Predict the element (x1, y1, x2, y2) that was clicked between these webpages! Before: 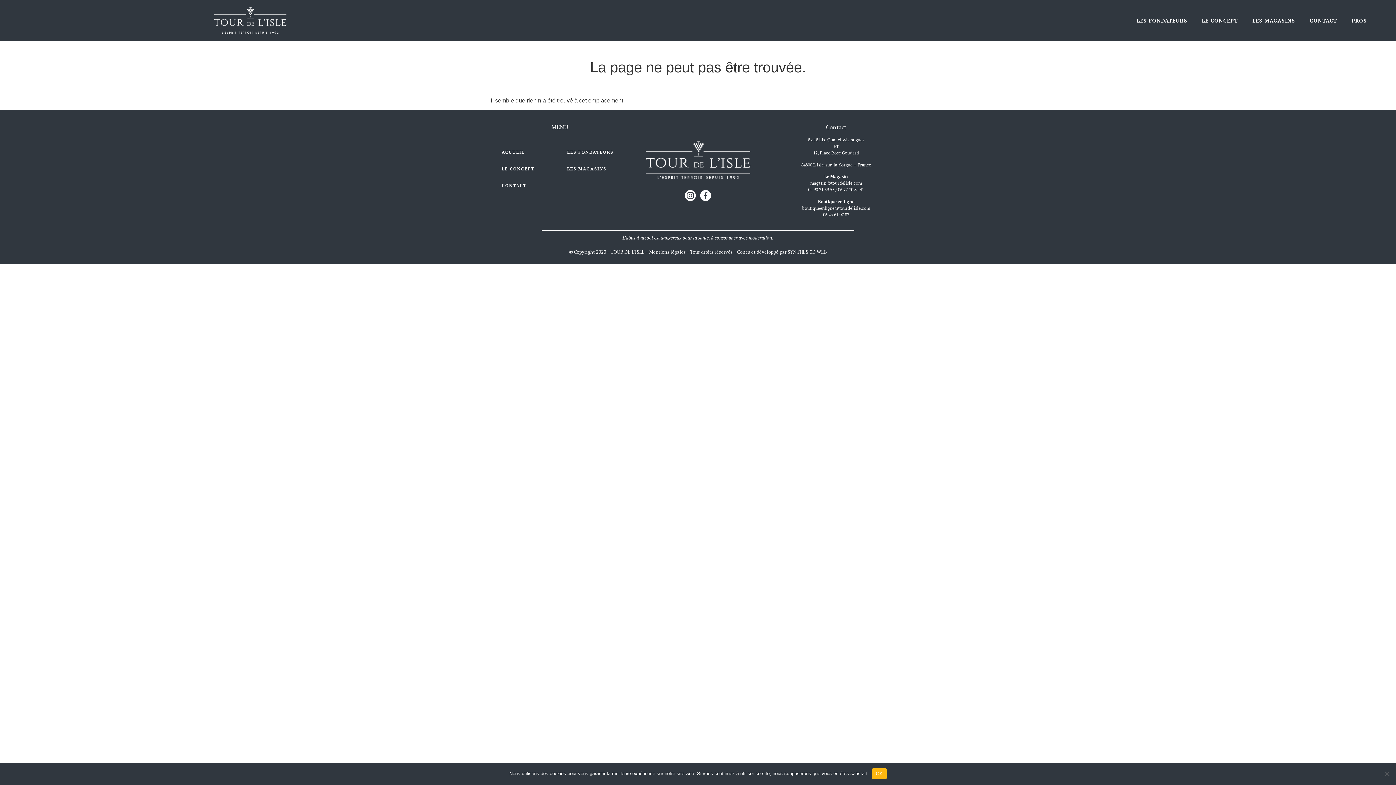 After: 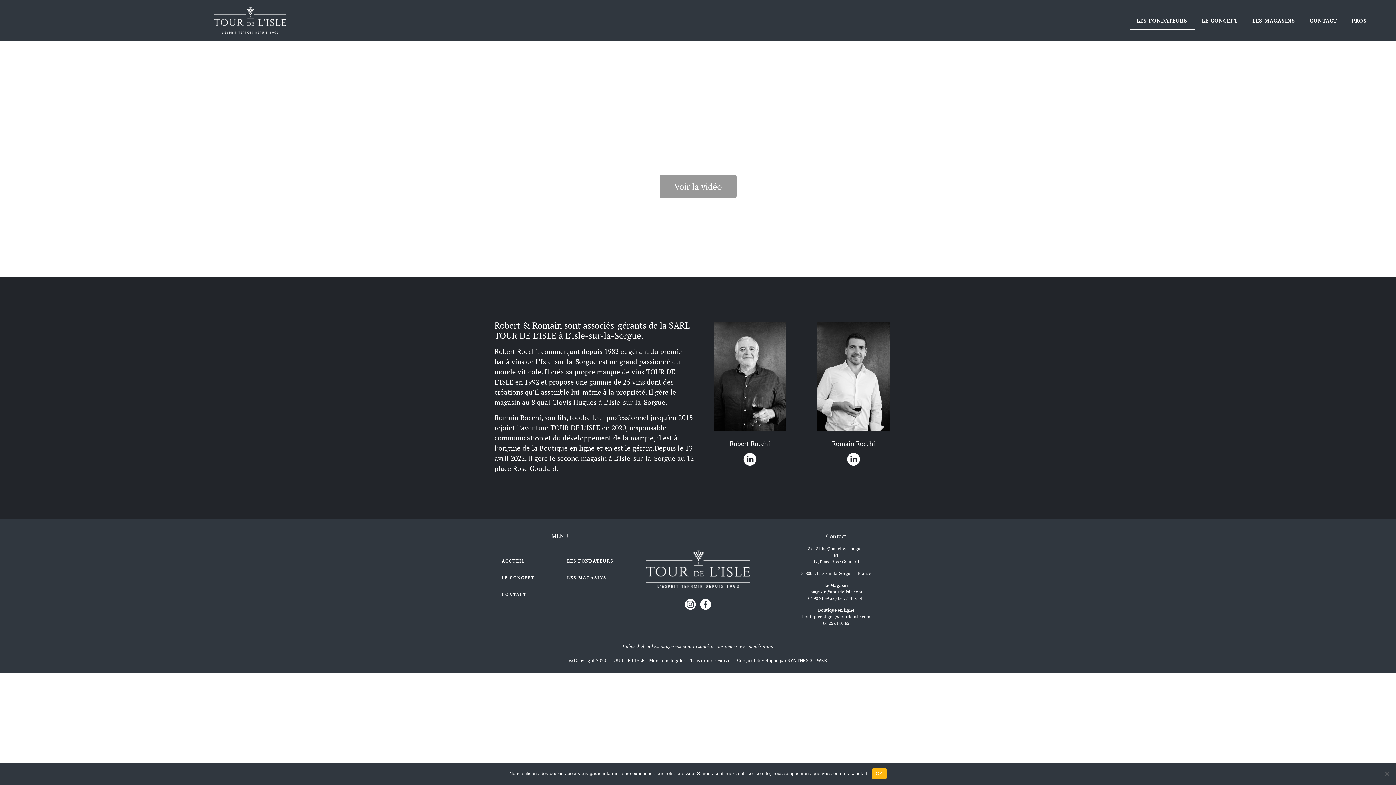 Action: bbox: (1129, 11, 1194, 29) label: LES FONDATEURS